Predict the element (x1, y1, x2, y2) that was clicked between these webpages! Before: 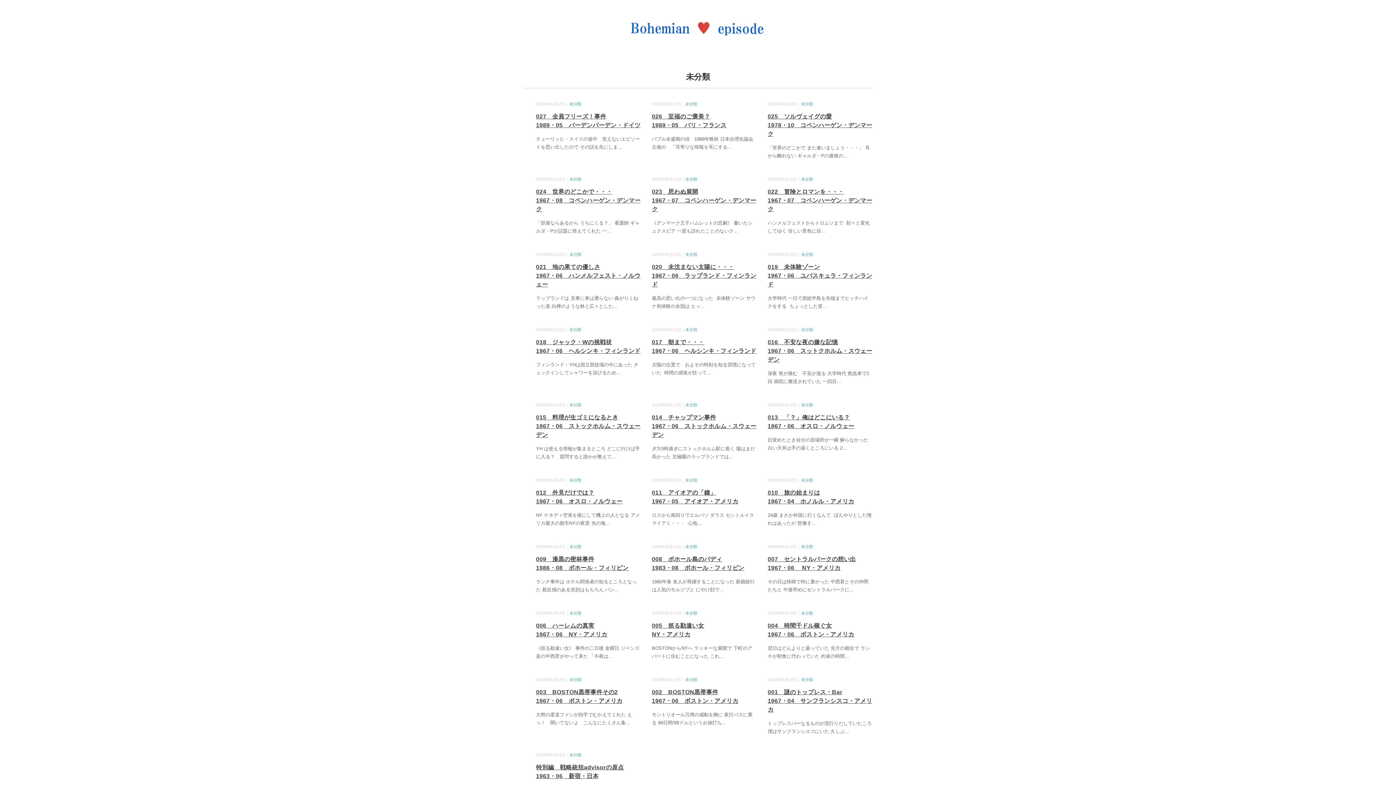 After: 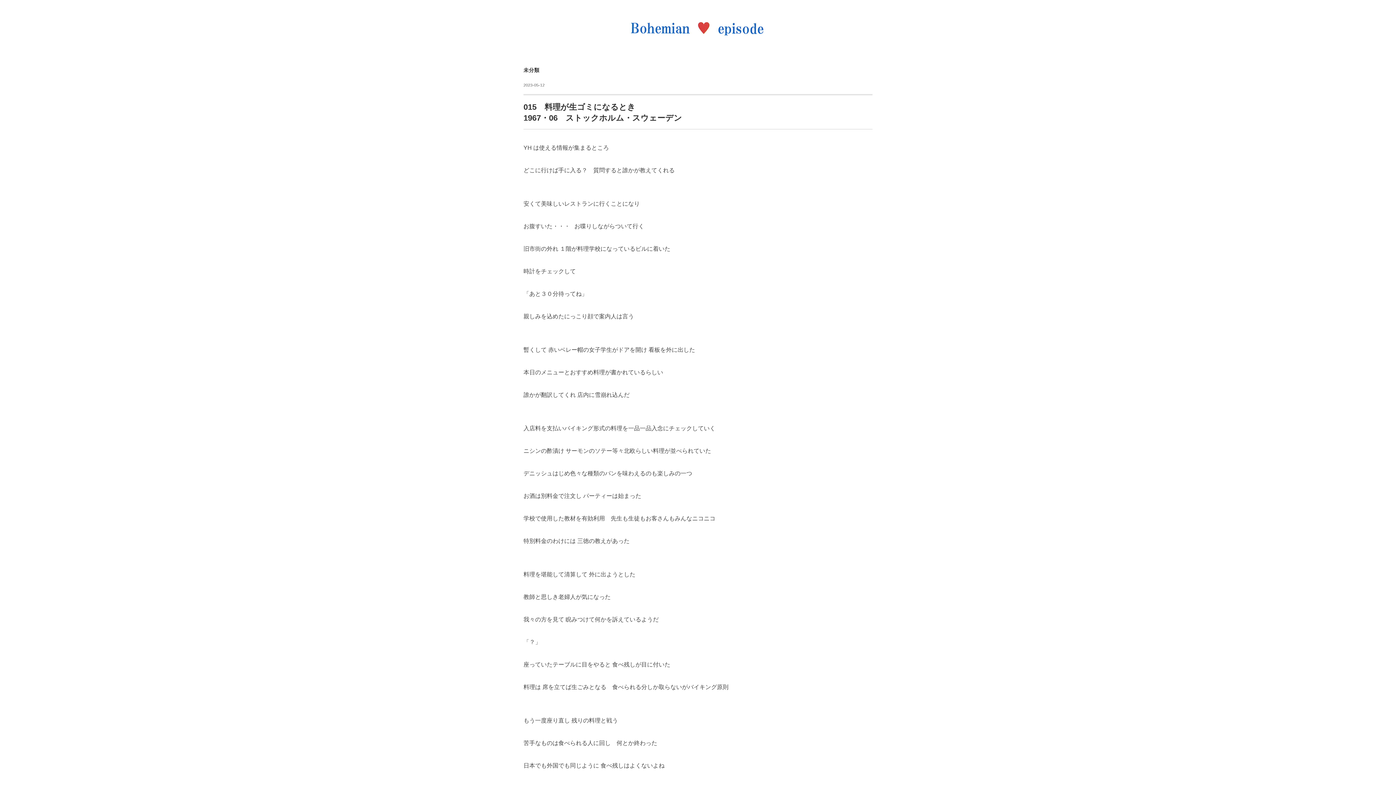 Action: label: 015　料理が生ゴミになるとき
1967・06　ストックホルム・スウェーデン bbox: (536, 414, 640, 438)